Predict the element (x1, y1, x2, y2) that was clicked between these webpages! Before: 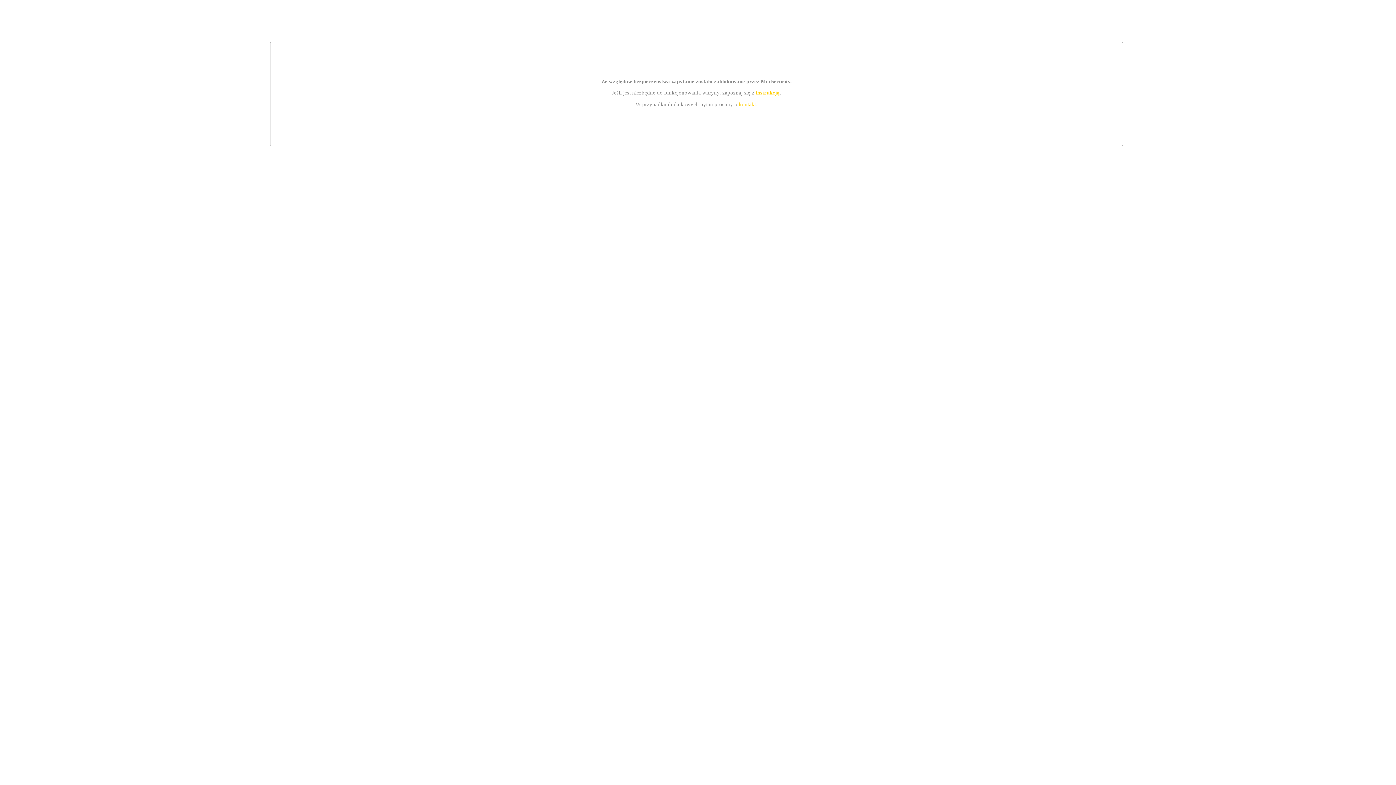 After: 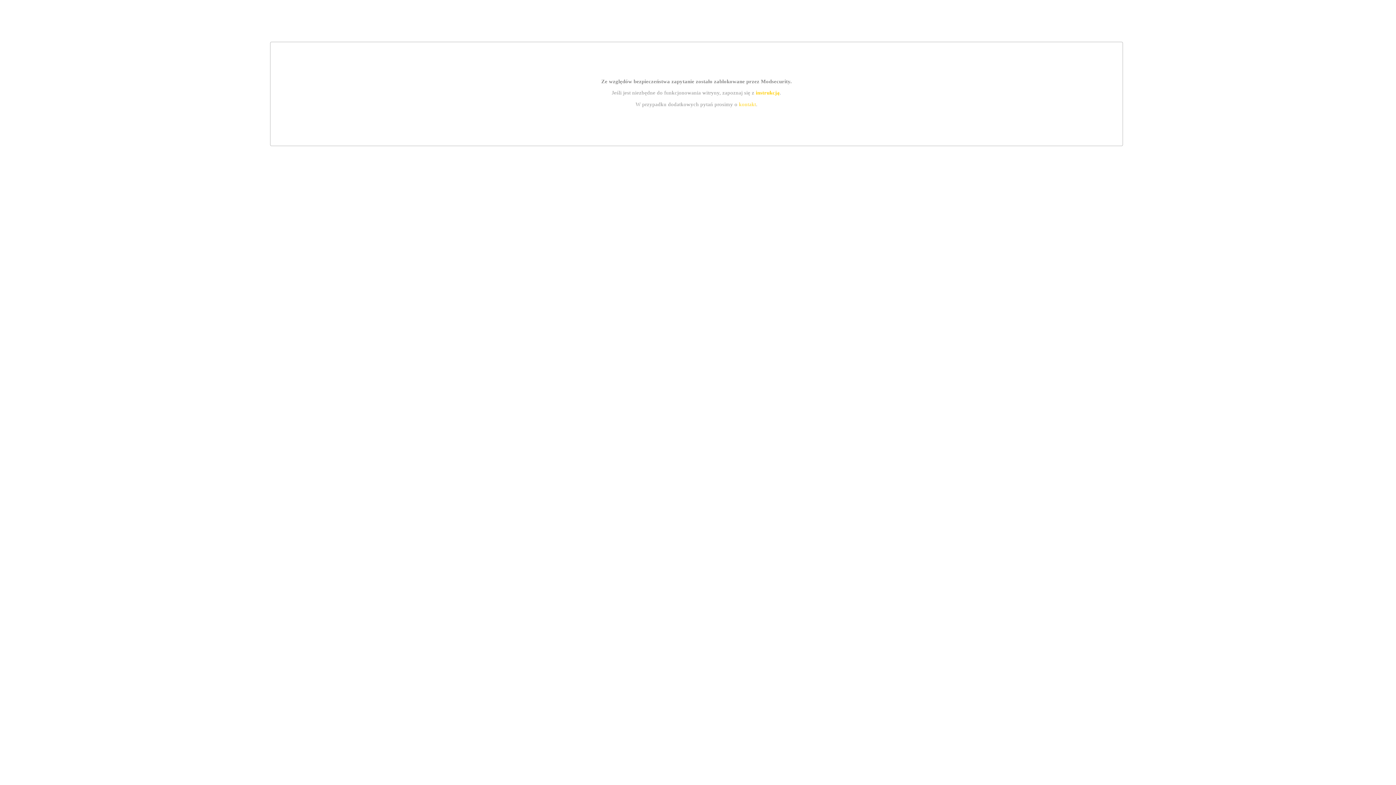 Action: bbox: (755, 89, 779, 95) label: instrukcją